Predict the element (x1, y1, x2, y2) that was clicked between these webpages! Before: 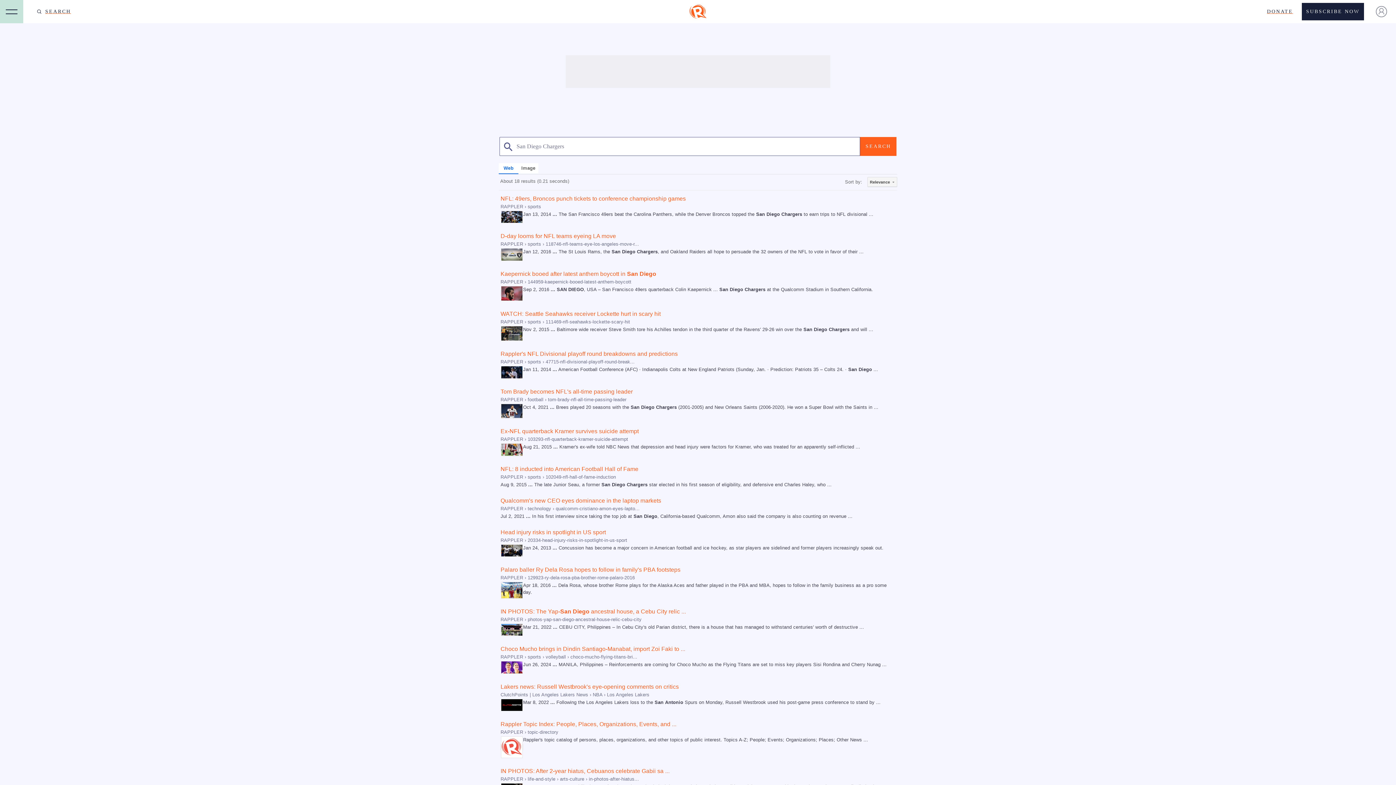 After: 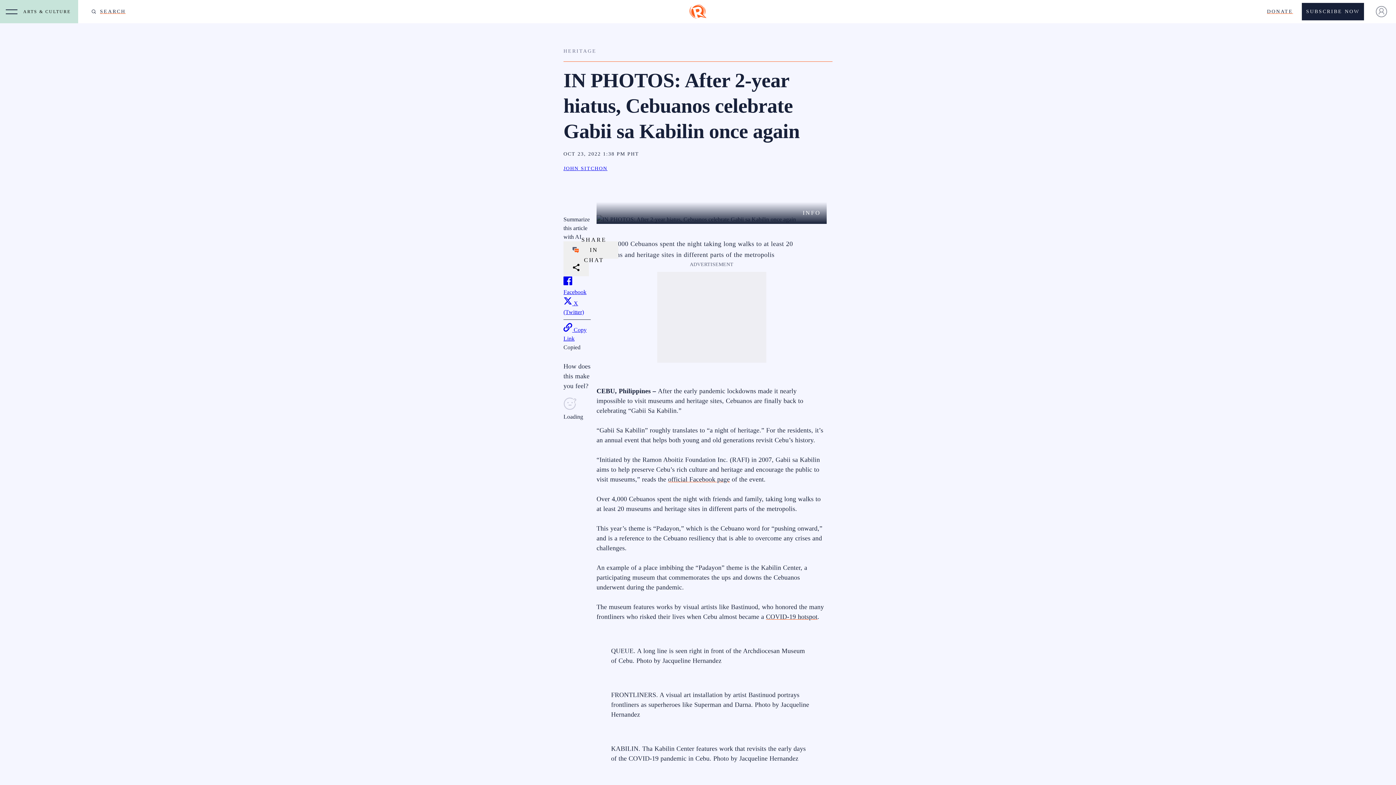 Action: bbox: (500, 768, 669, 774) label: IN PHOTOS: After 2-year hiatus, Cebuanos celebrate Gabii sa ...